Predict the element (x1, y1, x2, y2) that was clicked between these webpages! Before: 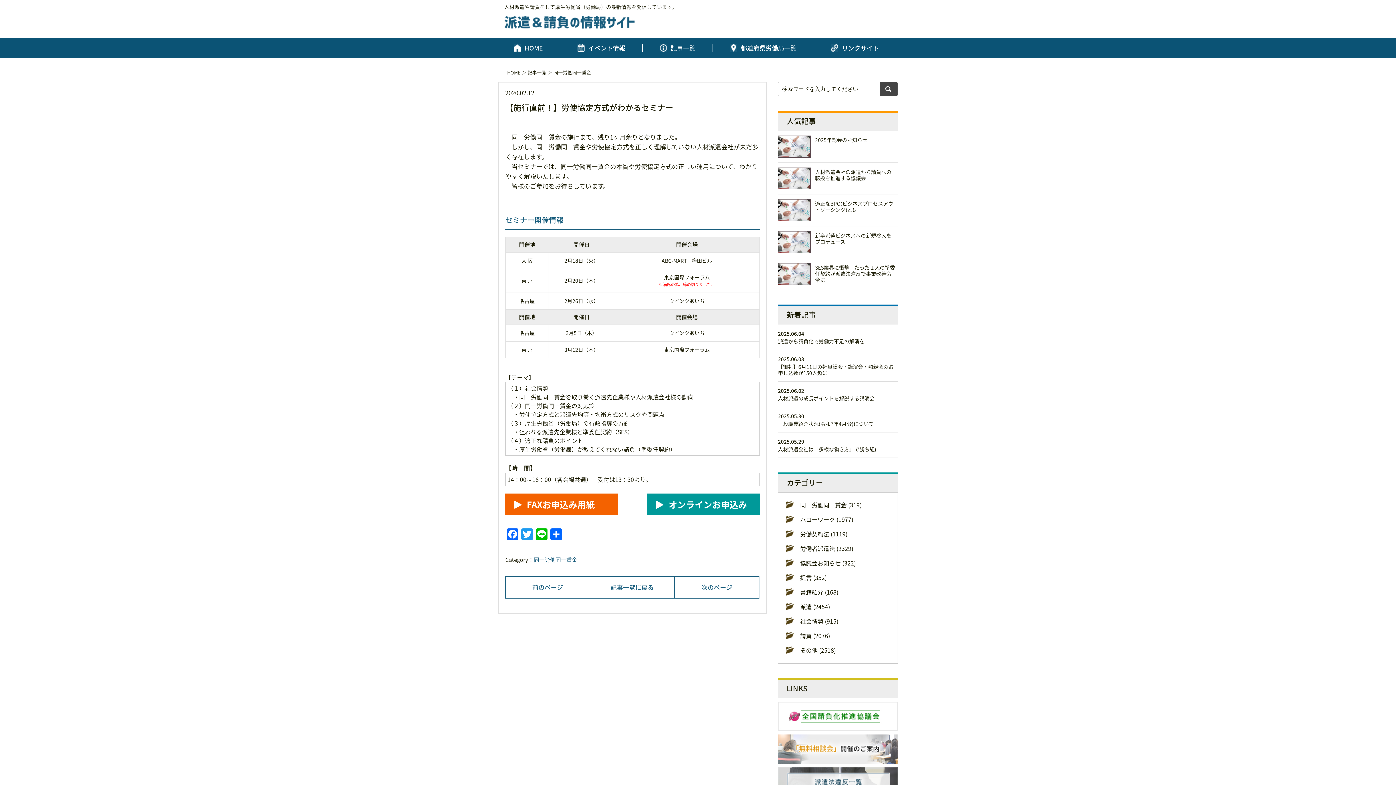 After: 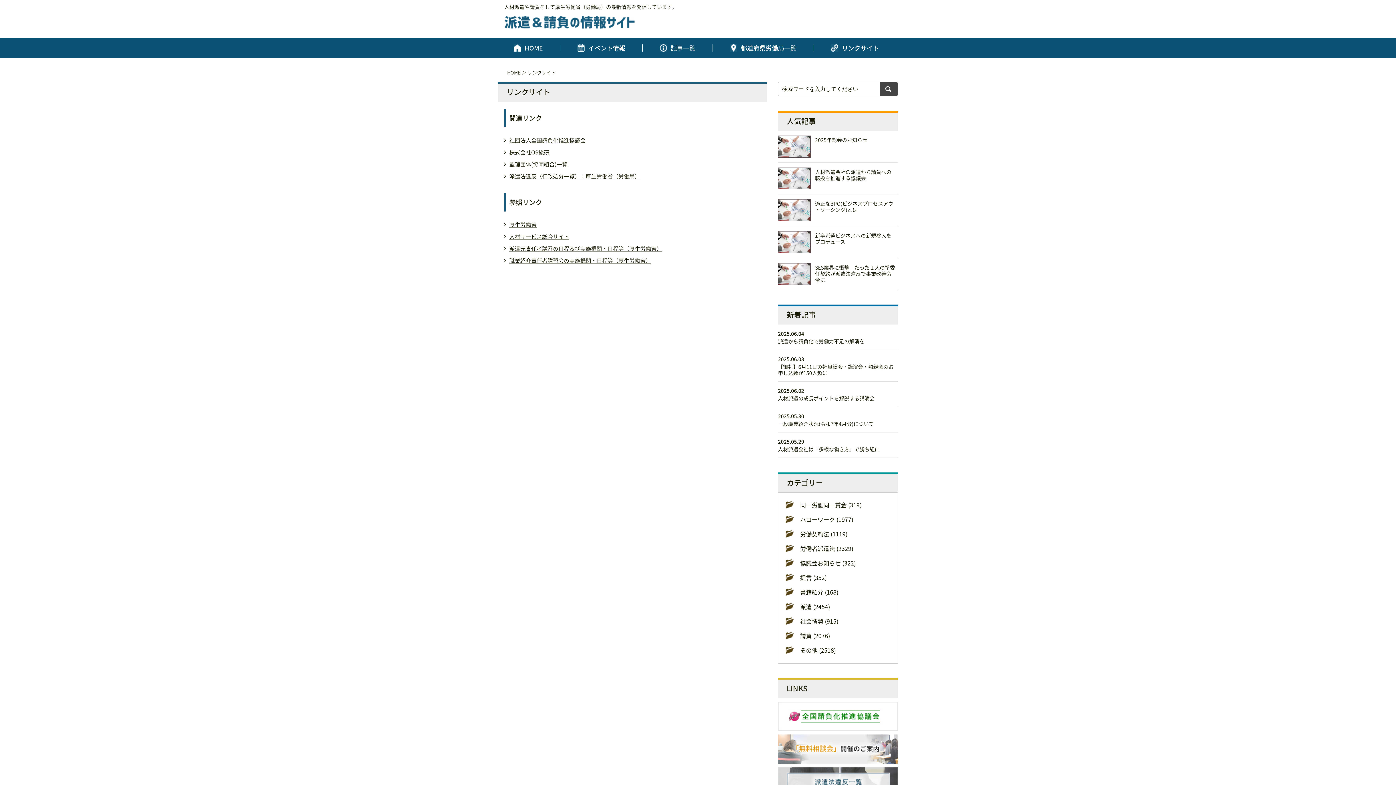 Action: bbox: (831, 44, 879, 51) label: リンクサイト